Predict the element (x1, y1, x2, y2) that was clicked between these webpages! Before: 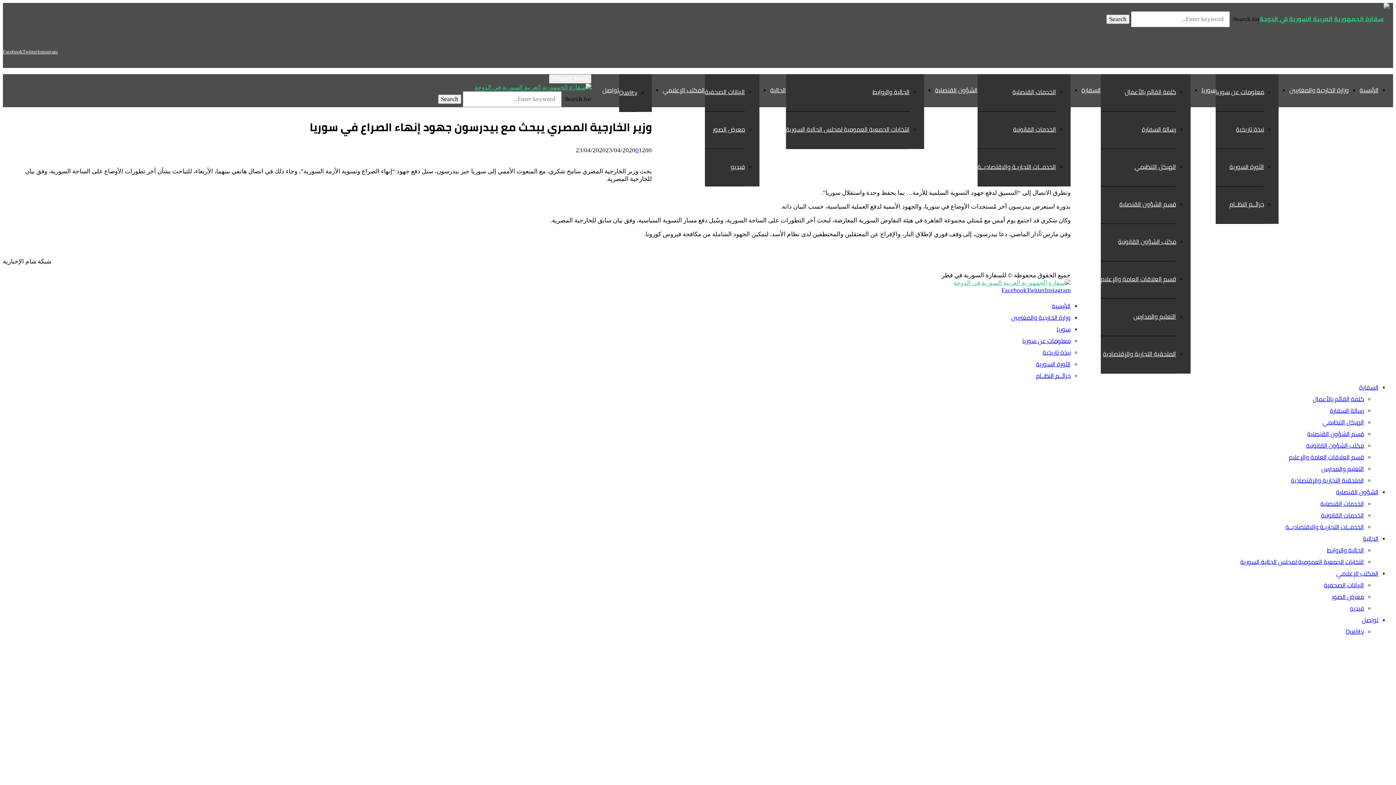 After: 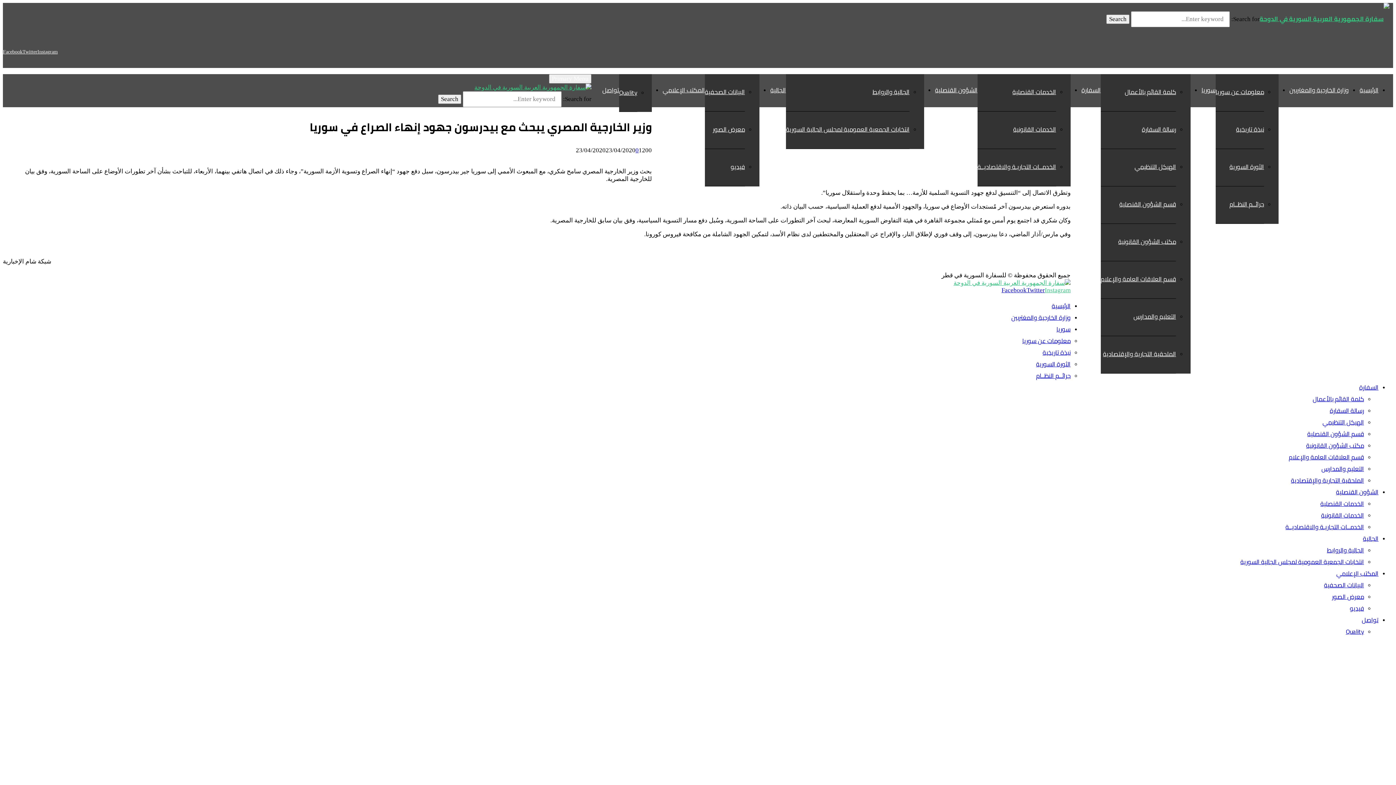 Action: bbox: (1045, 287, 1070, 293) label: Instagram